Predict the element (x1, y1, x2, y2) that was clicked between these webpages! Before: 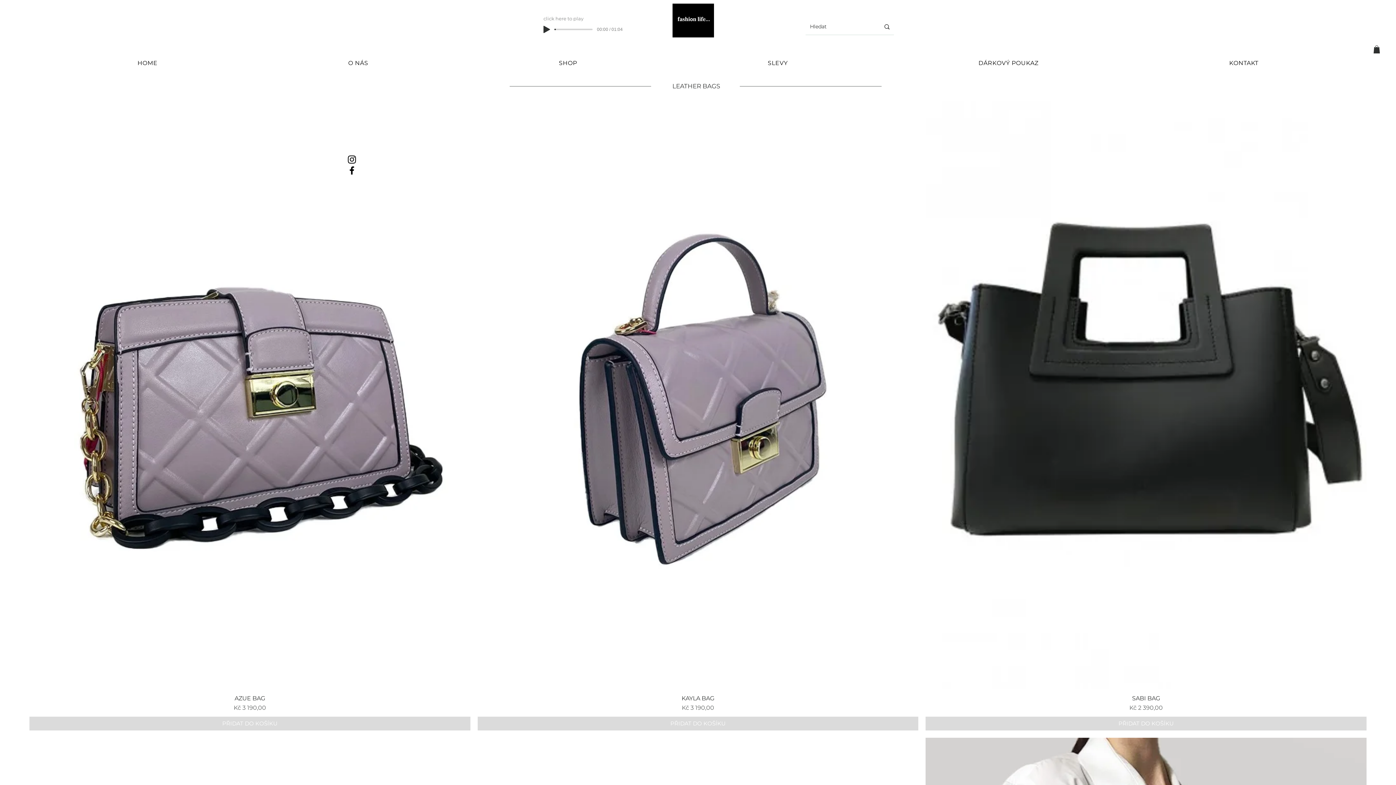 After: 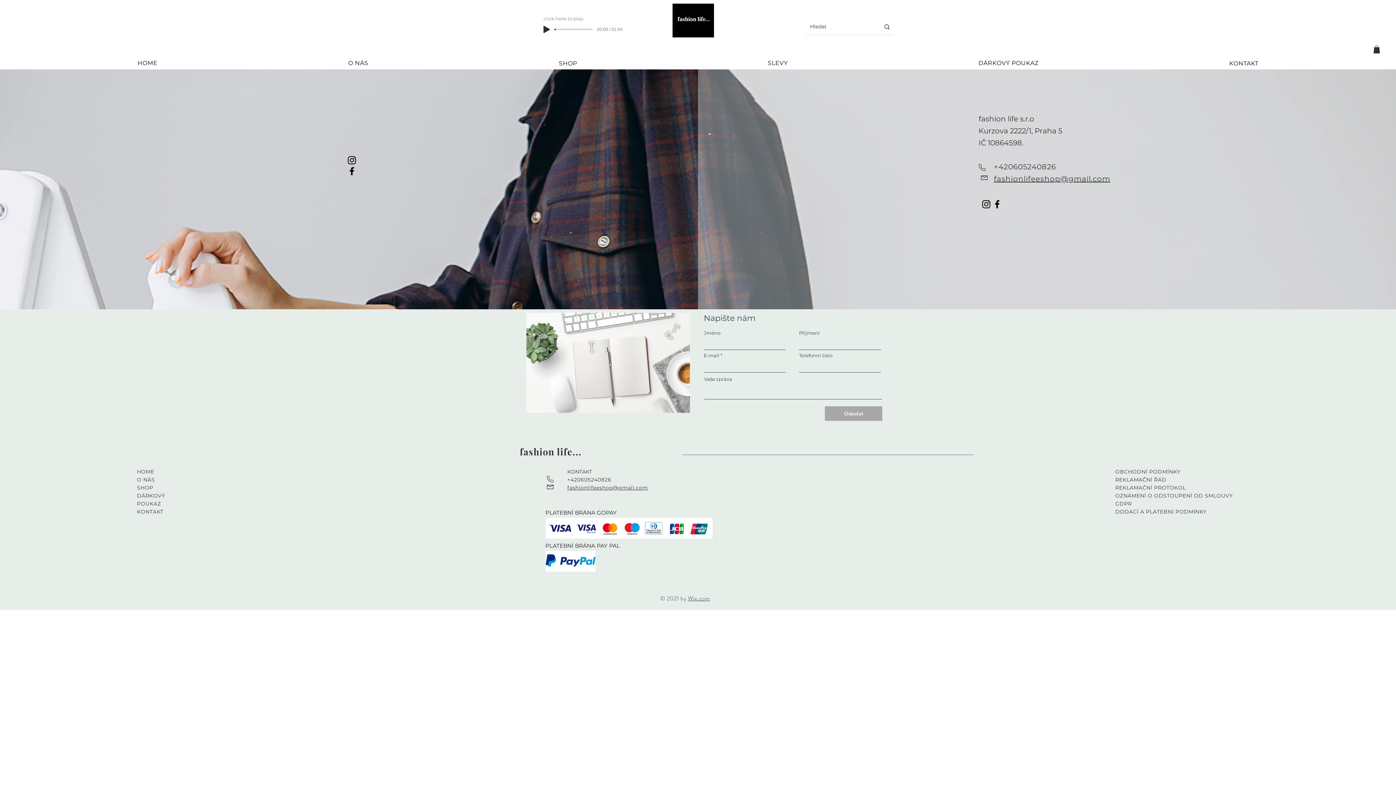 Action: bbox: (1135, 56, 1352, 70) label: KONTAKT